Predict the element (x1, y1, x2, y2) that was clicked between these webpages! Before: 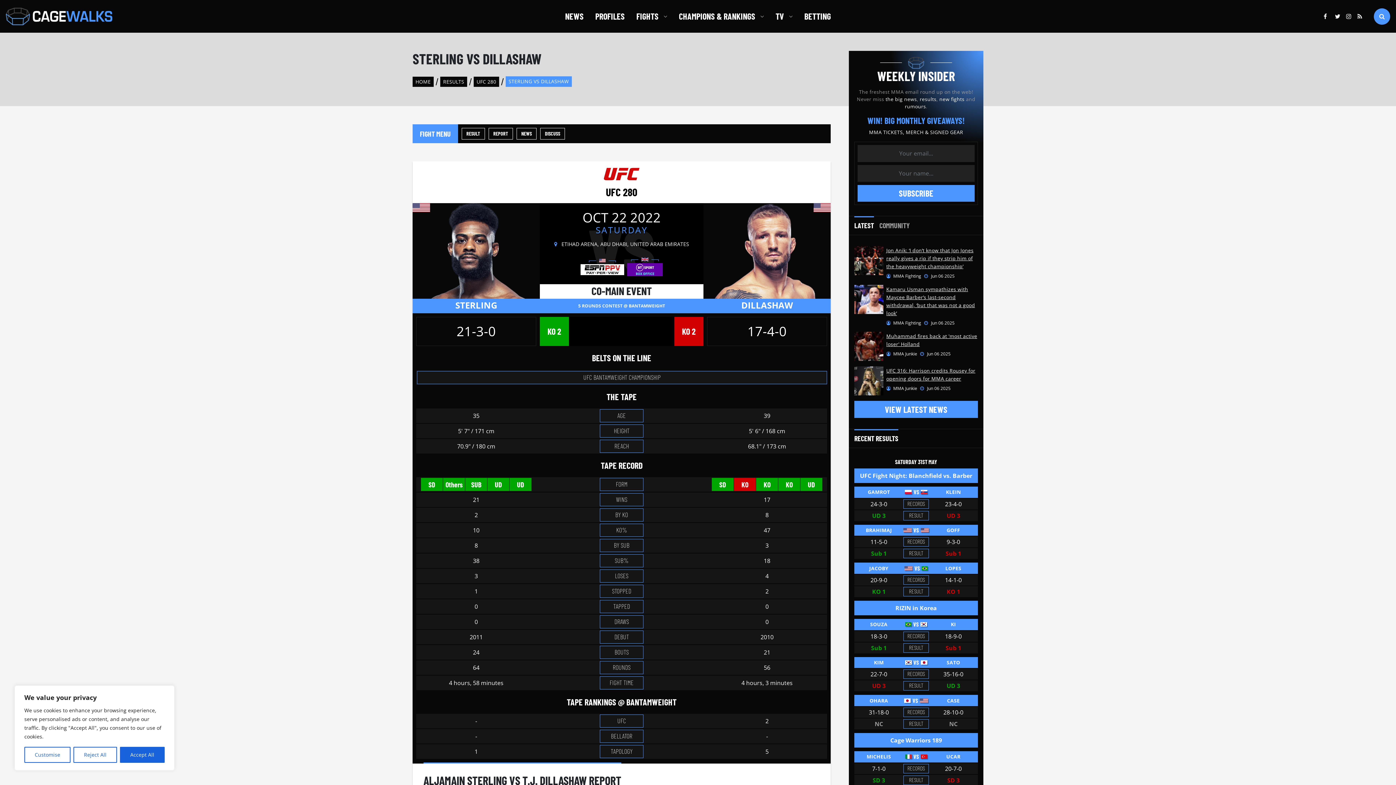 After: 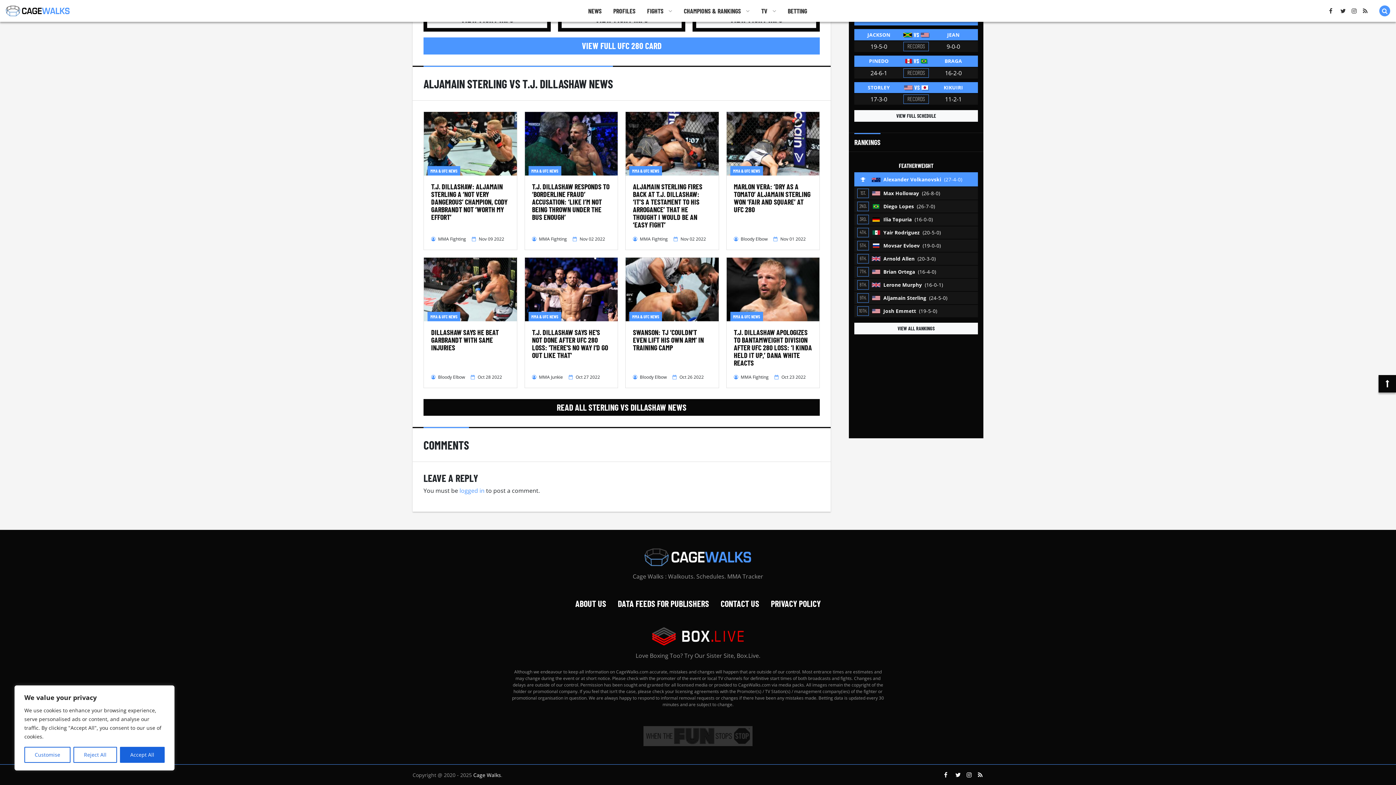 Action: label: NEWS bbox: (516, 128, 536, 139)